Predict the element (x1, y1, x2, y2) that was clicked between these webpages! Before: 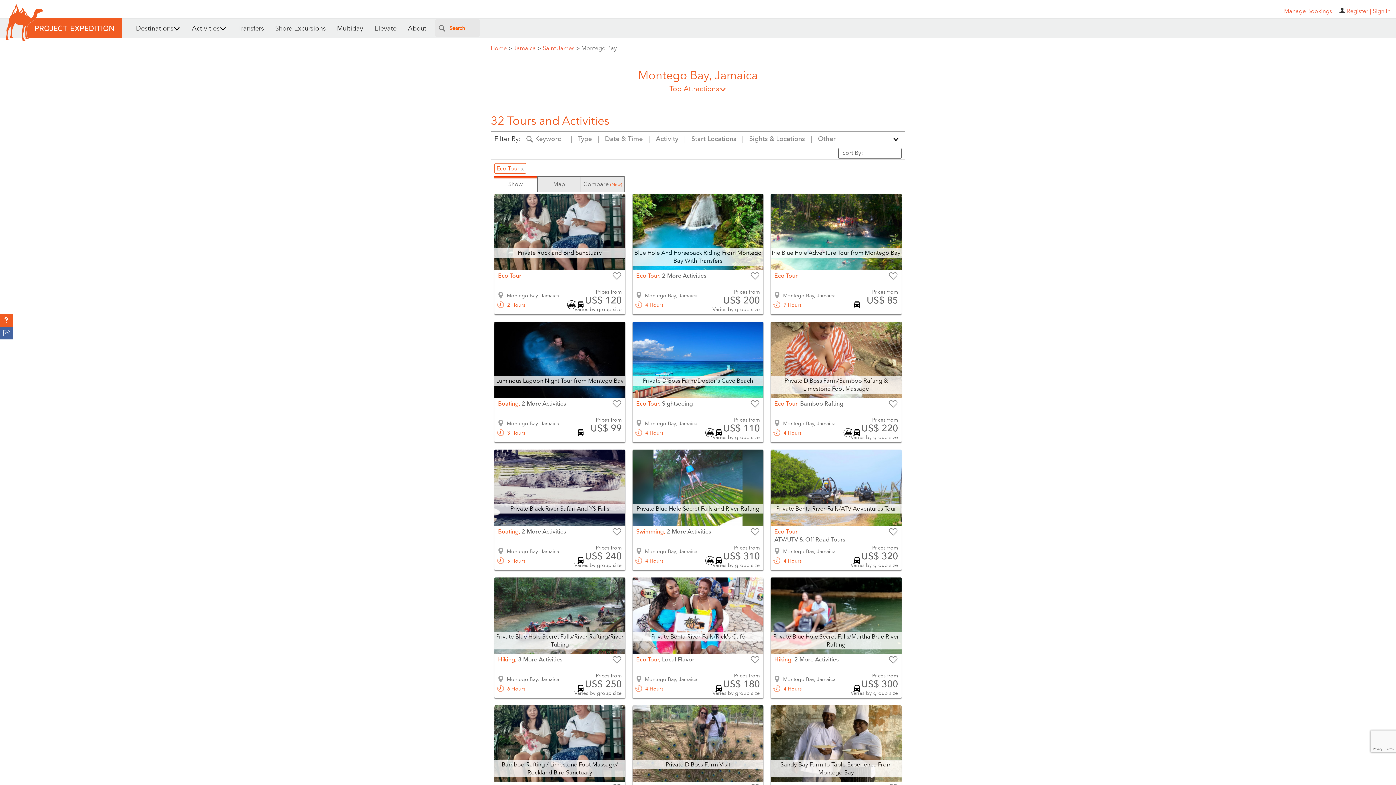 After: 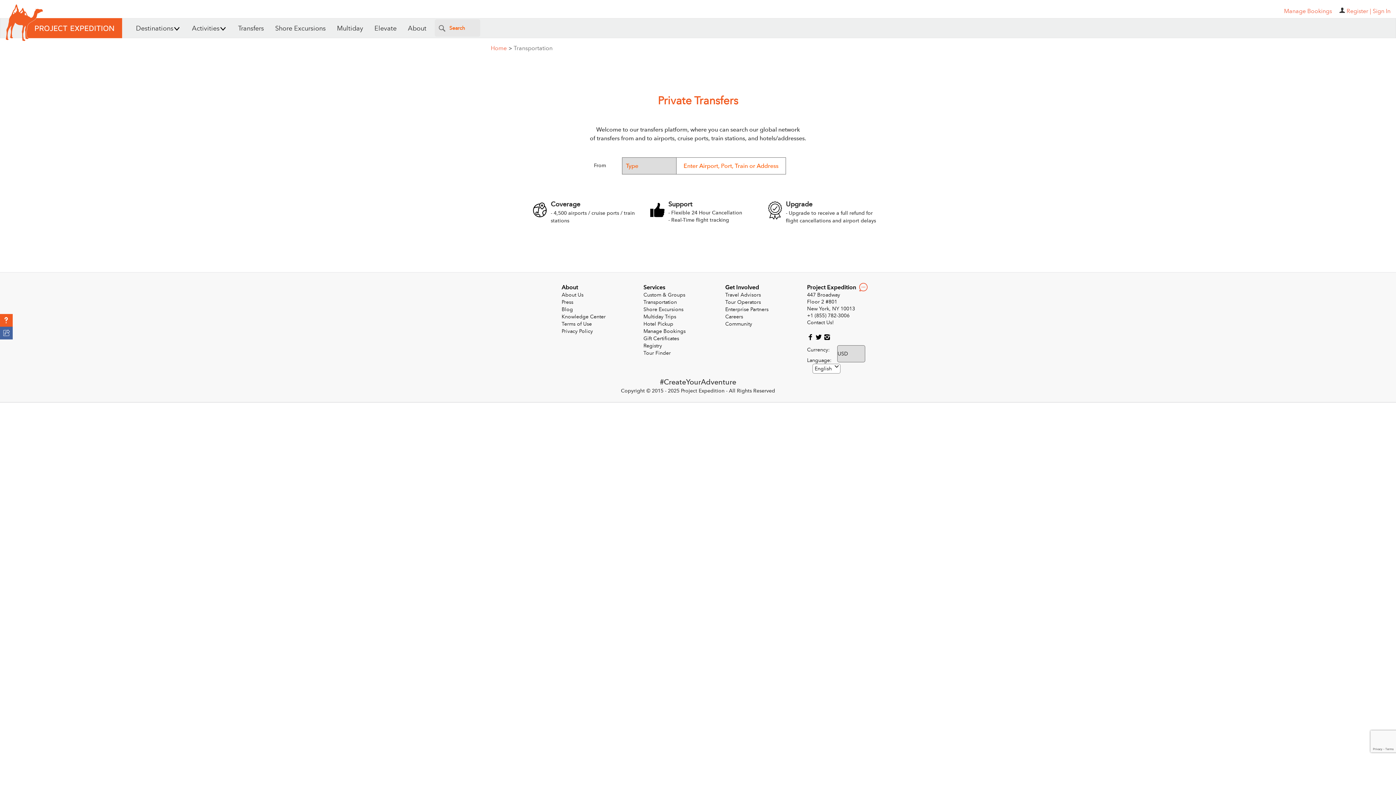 Action: bbox: (235, 18, 266, 38) label: Transfers